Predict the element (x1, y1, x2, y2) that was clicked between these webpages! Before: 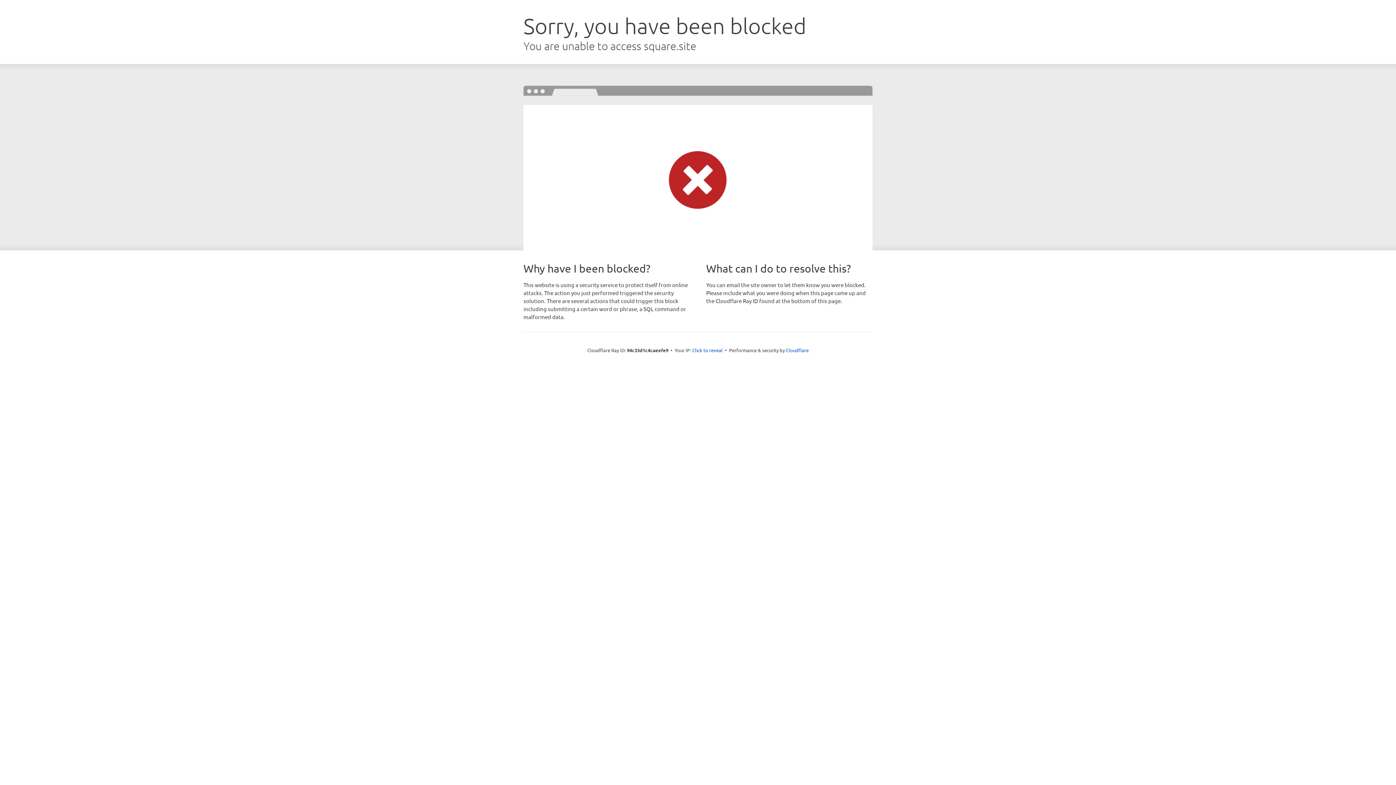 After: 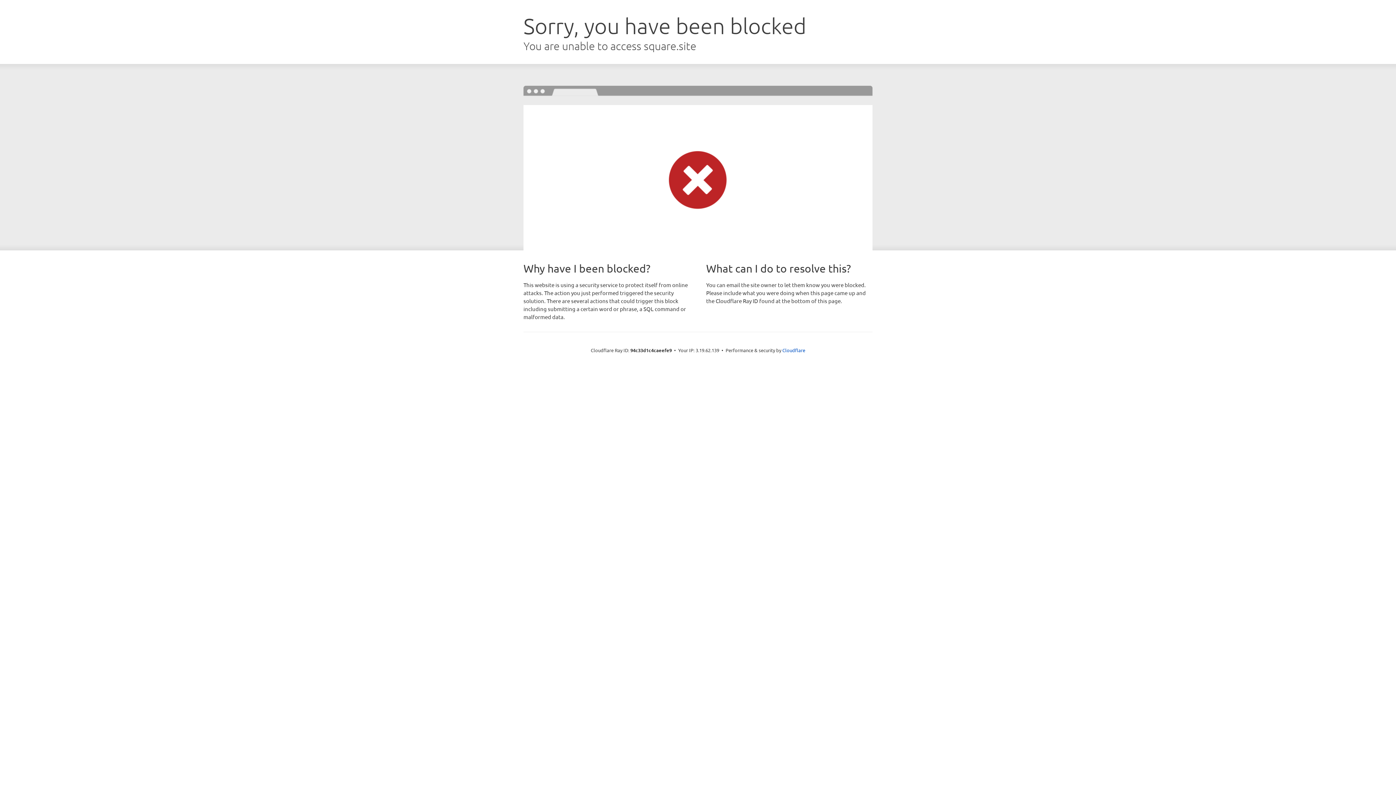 Action: label: Click to reveal bbox: (692, 346, 722, 353)